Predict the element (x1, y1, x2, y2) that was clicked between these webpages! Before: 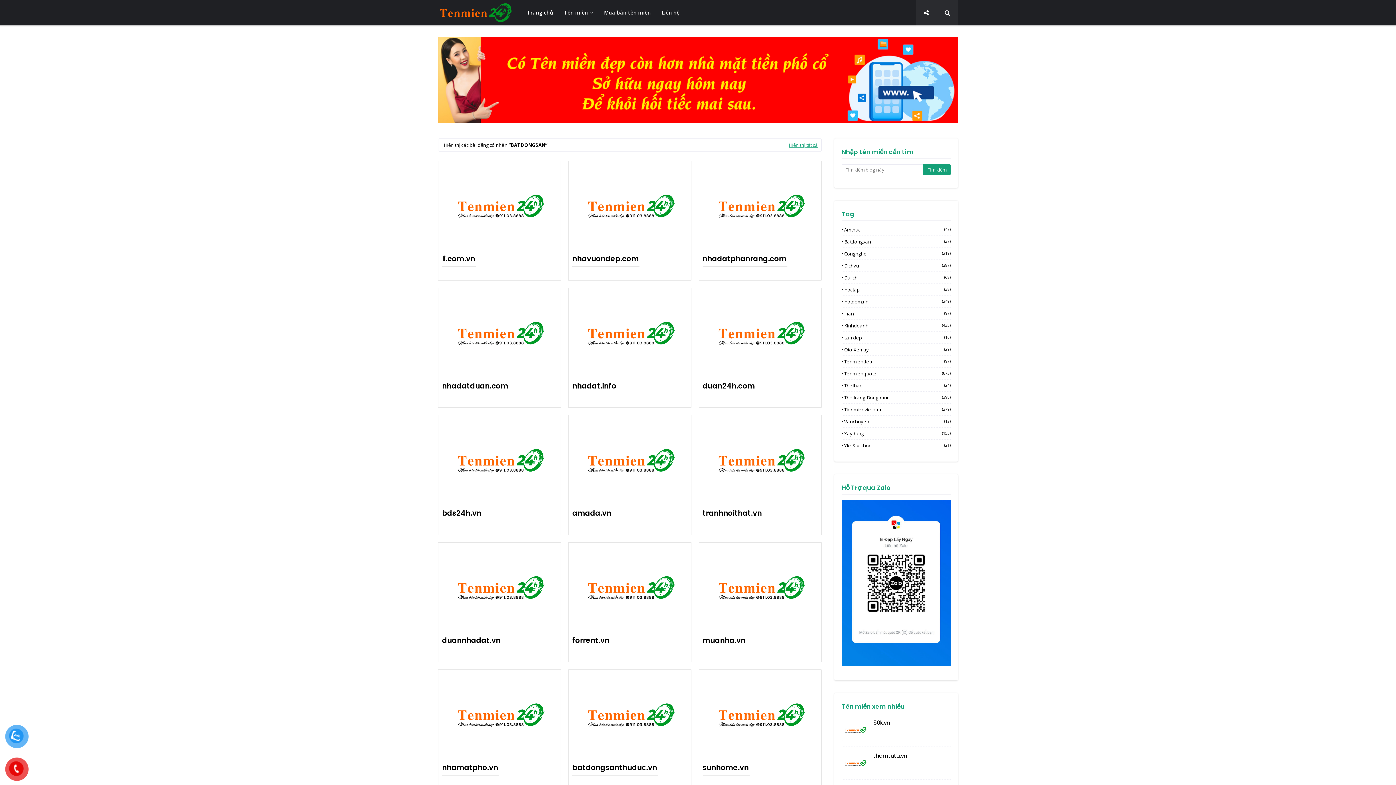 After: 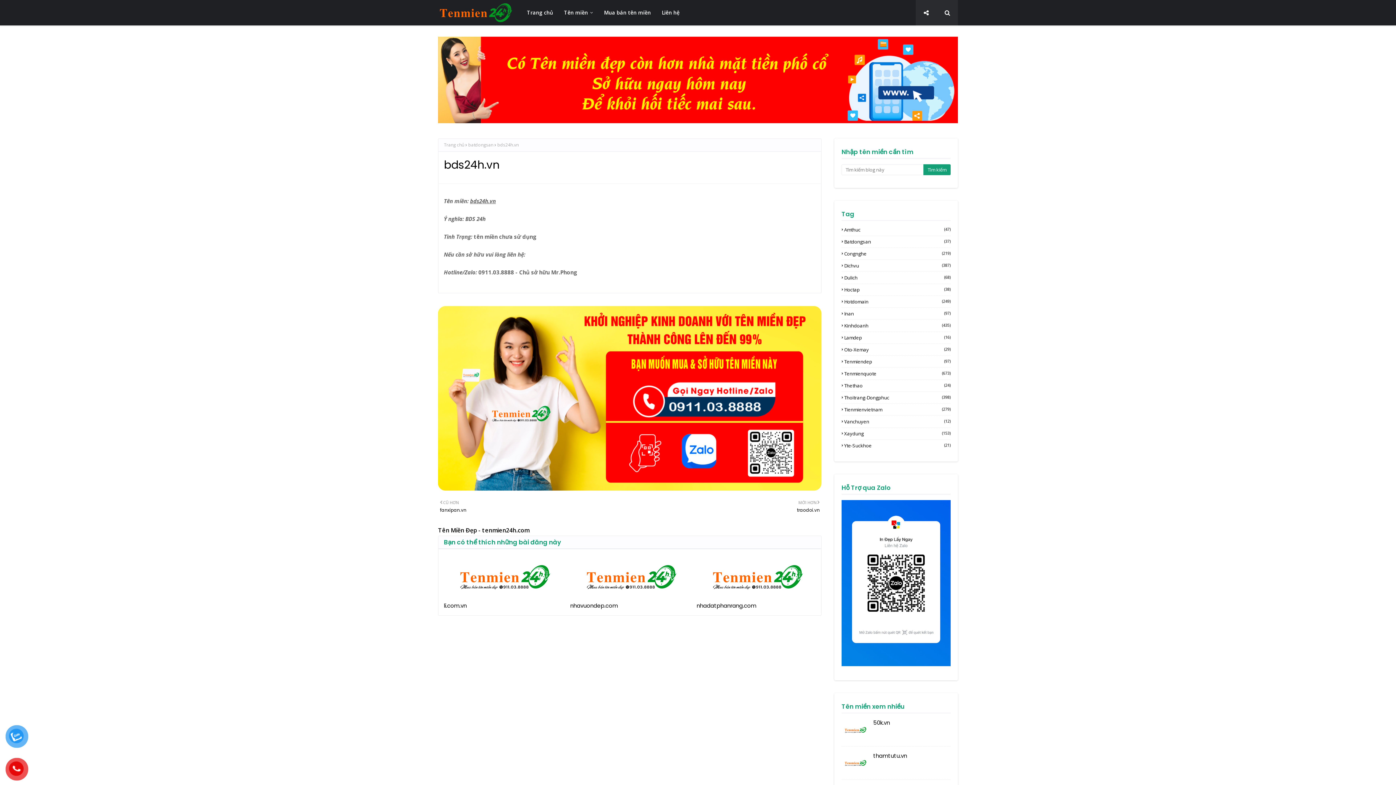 Action: bbox: (442, 419, 557, 501)